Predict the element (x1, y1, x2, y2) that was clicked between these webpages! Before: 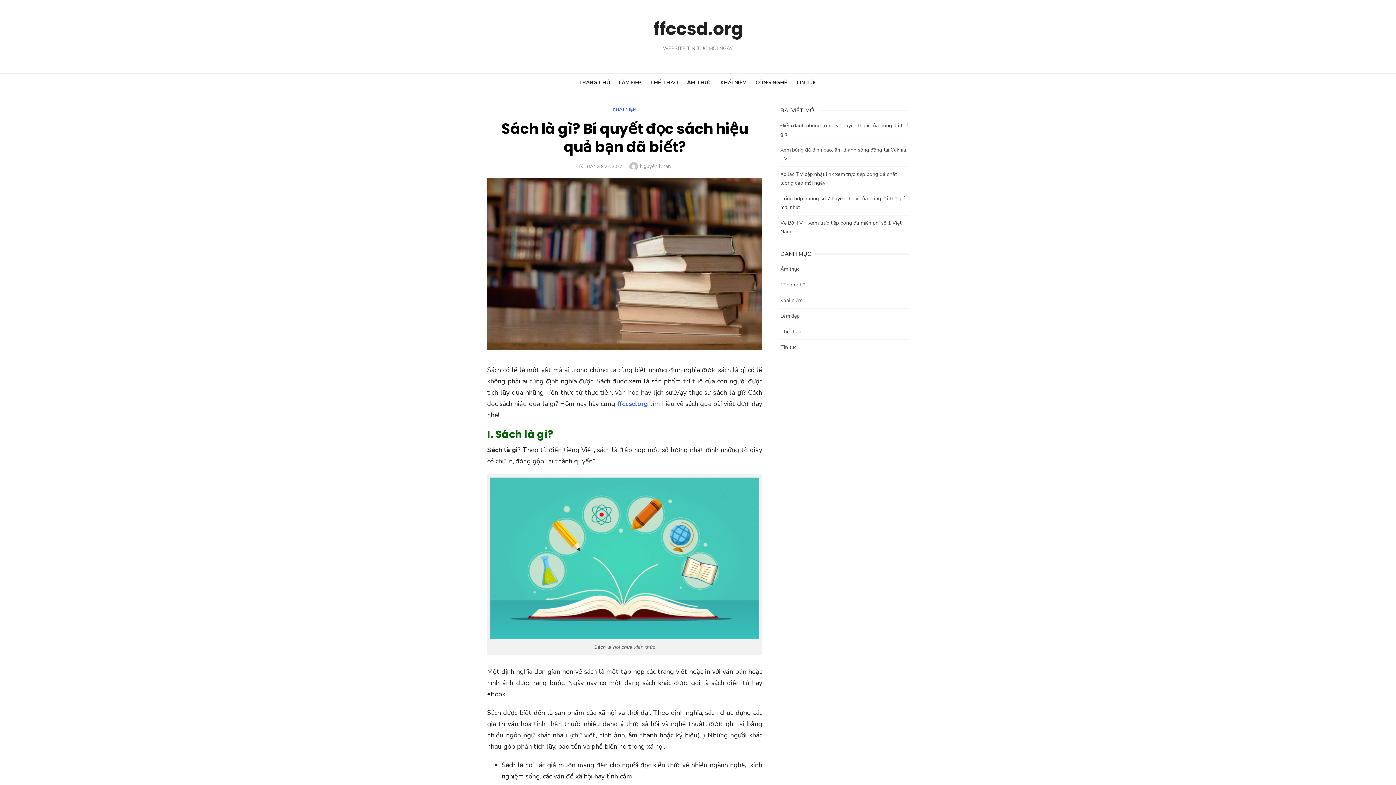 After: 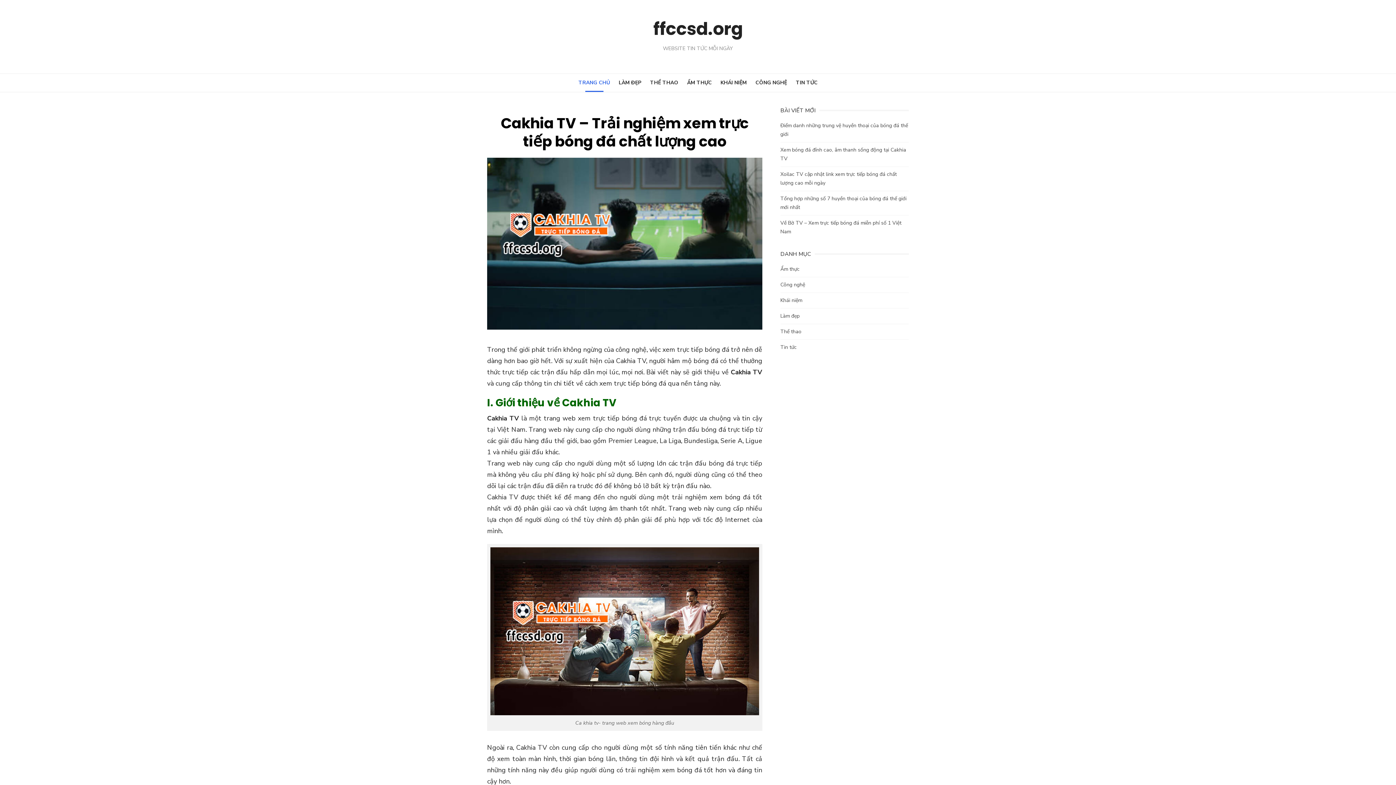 Action: label: Nguyễn Nhạn bbox: (640, 162, 671, 169)